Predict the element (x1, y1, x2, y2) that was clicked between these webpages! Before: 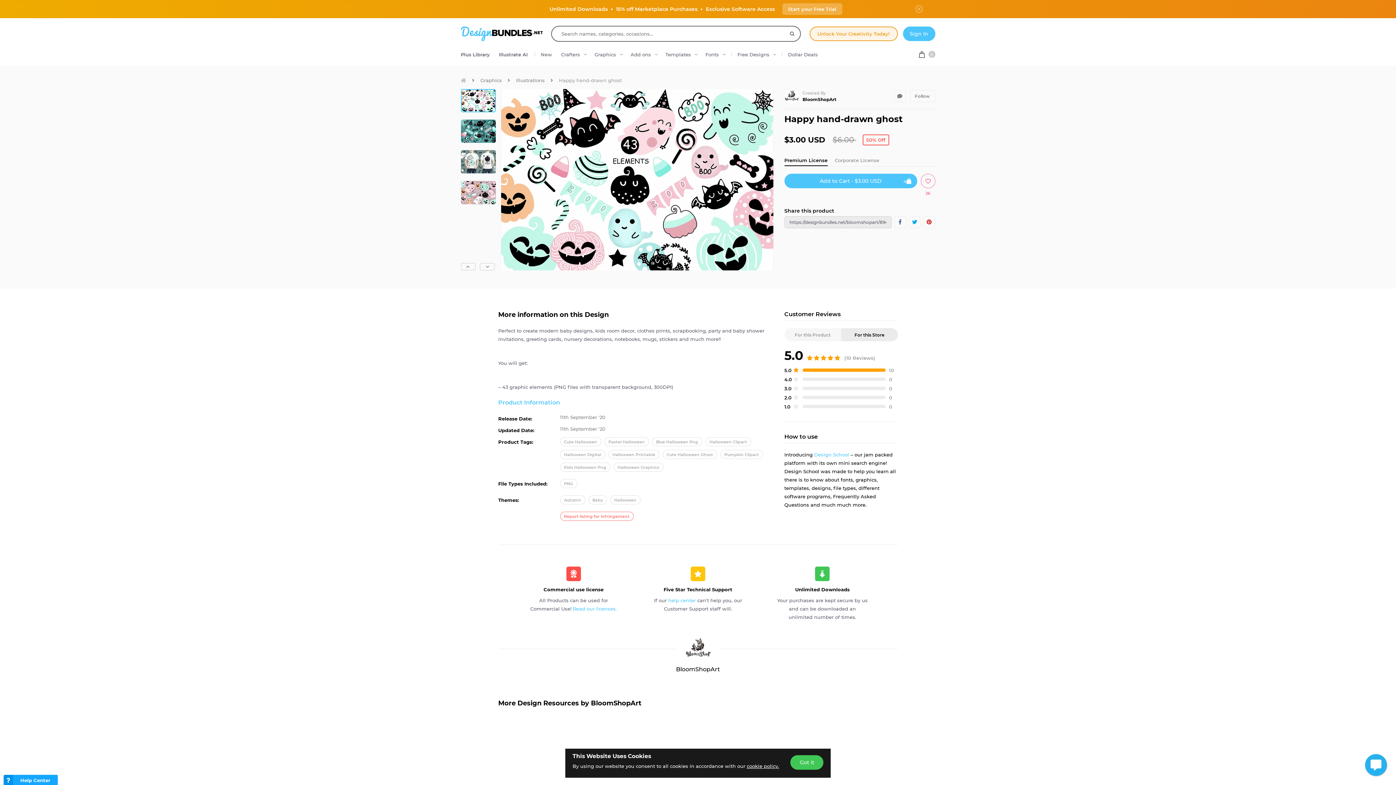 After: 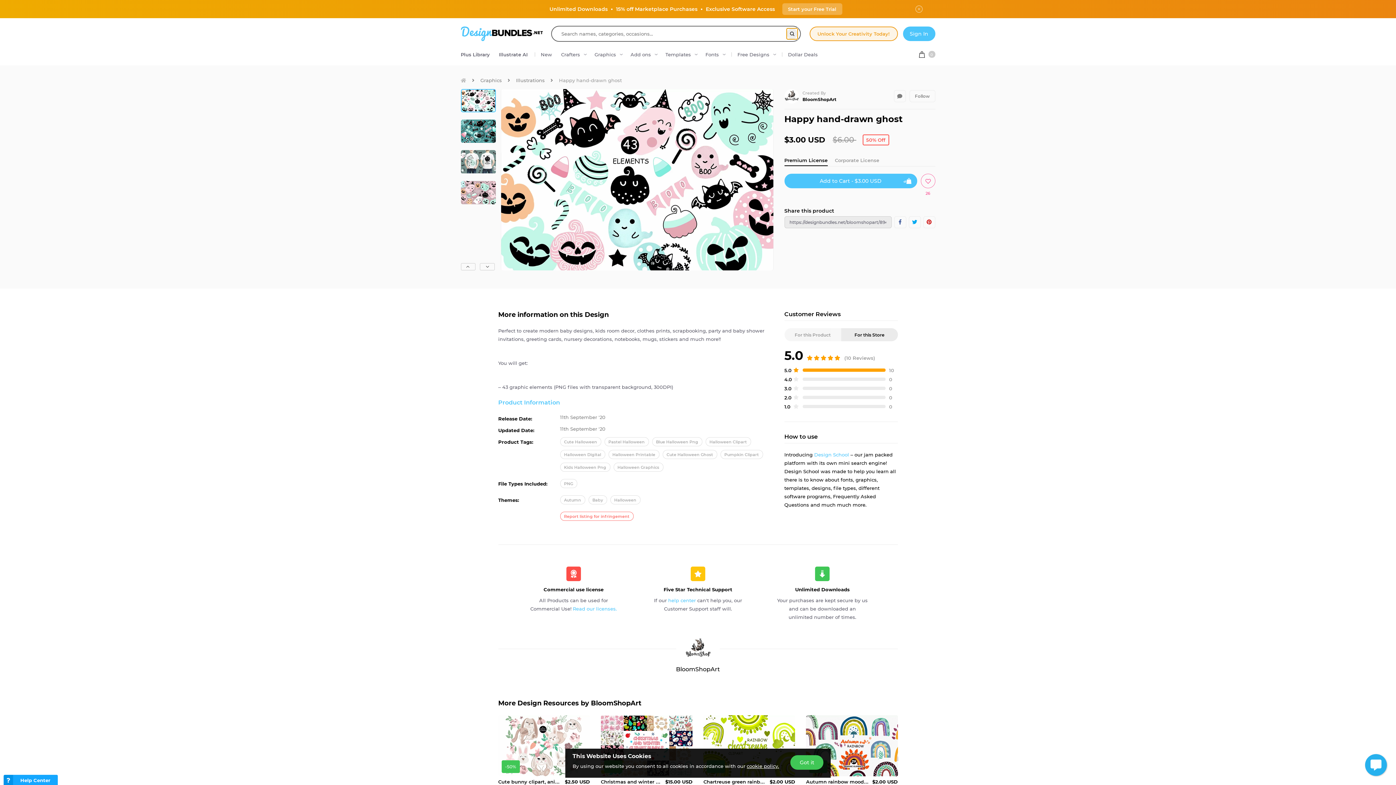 Action: bbox: (786, 28, 797, 39)